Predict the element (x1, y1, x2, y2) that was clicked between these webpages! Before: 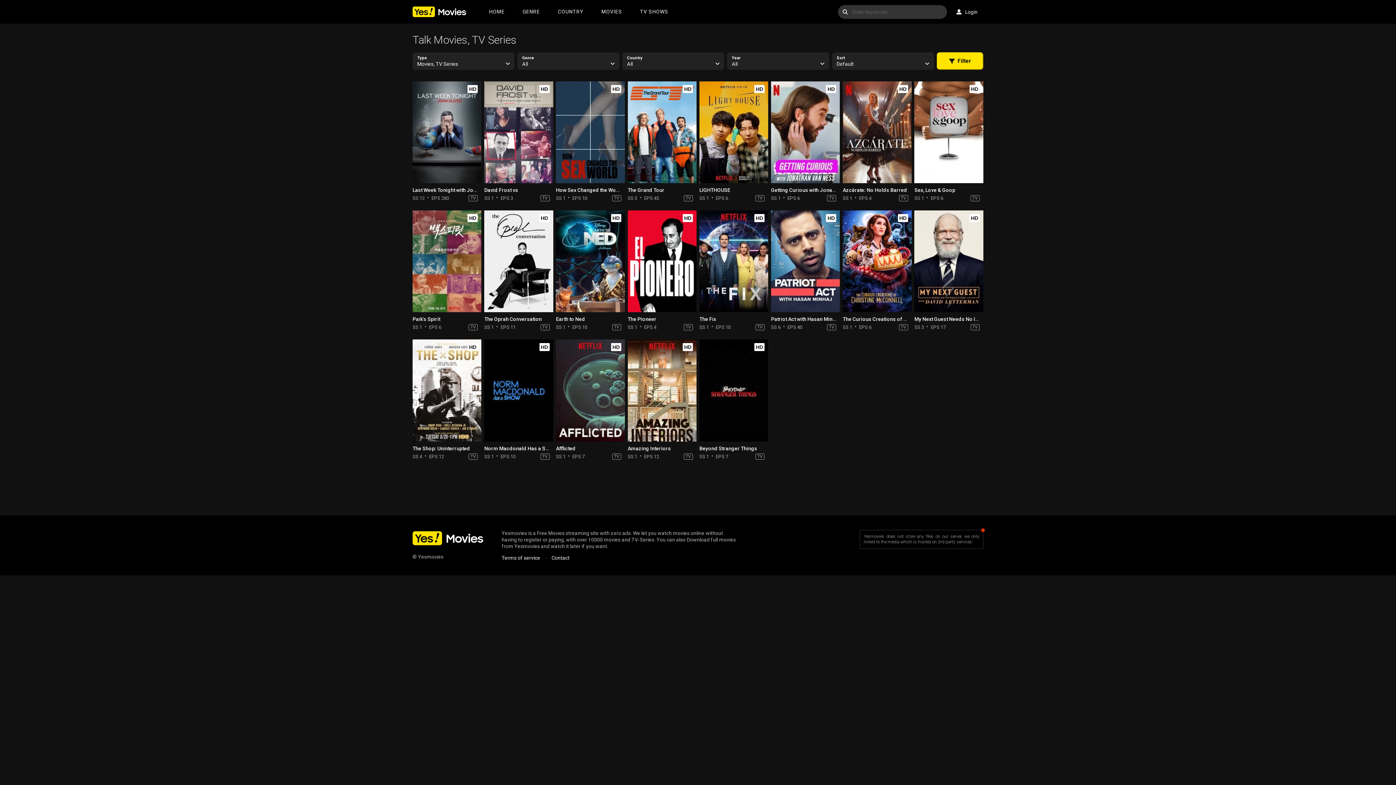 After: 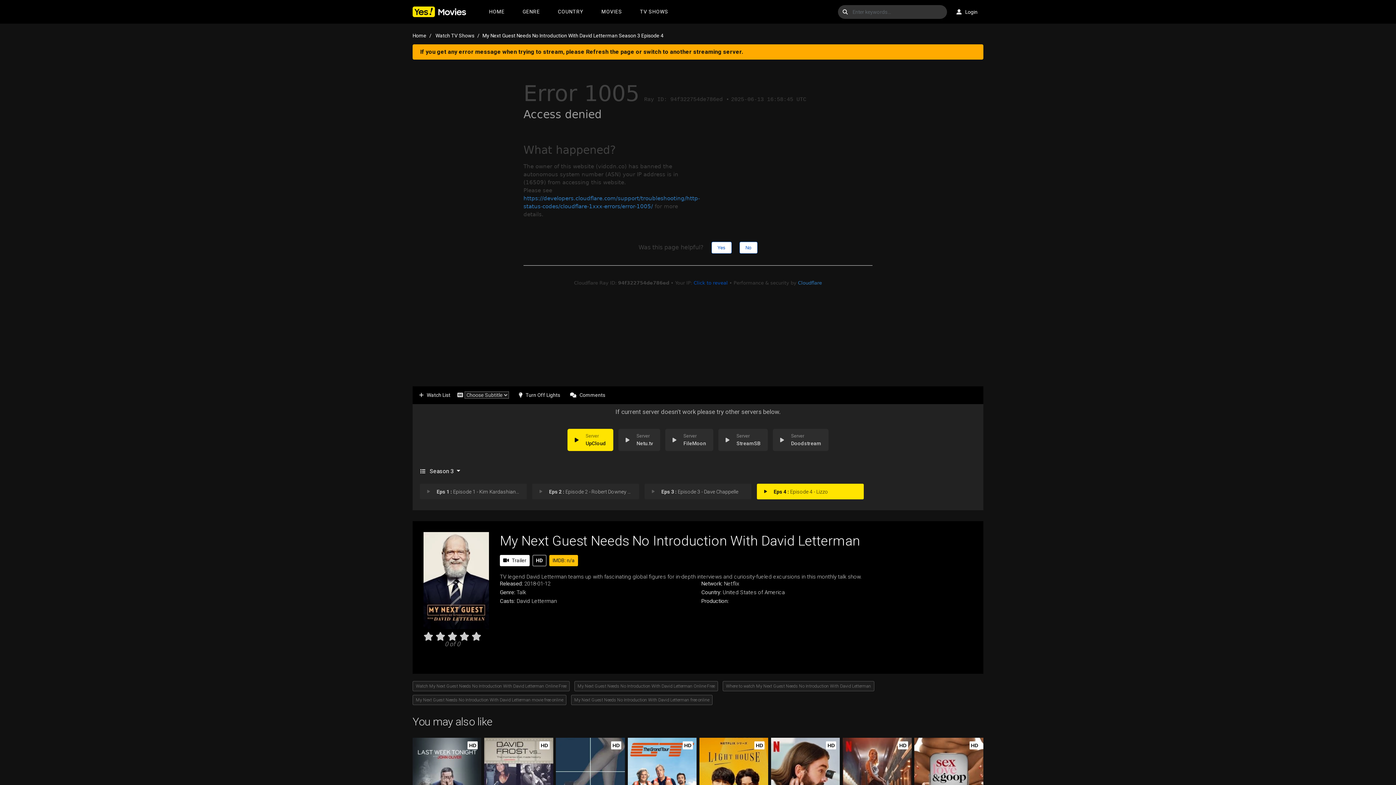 Action: bbox: (914, 210, 983, 312)